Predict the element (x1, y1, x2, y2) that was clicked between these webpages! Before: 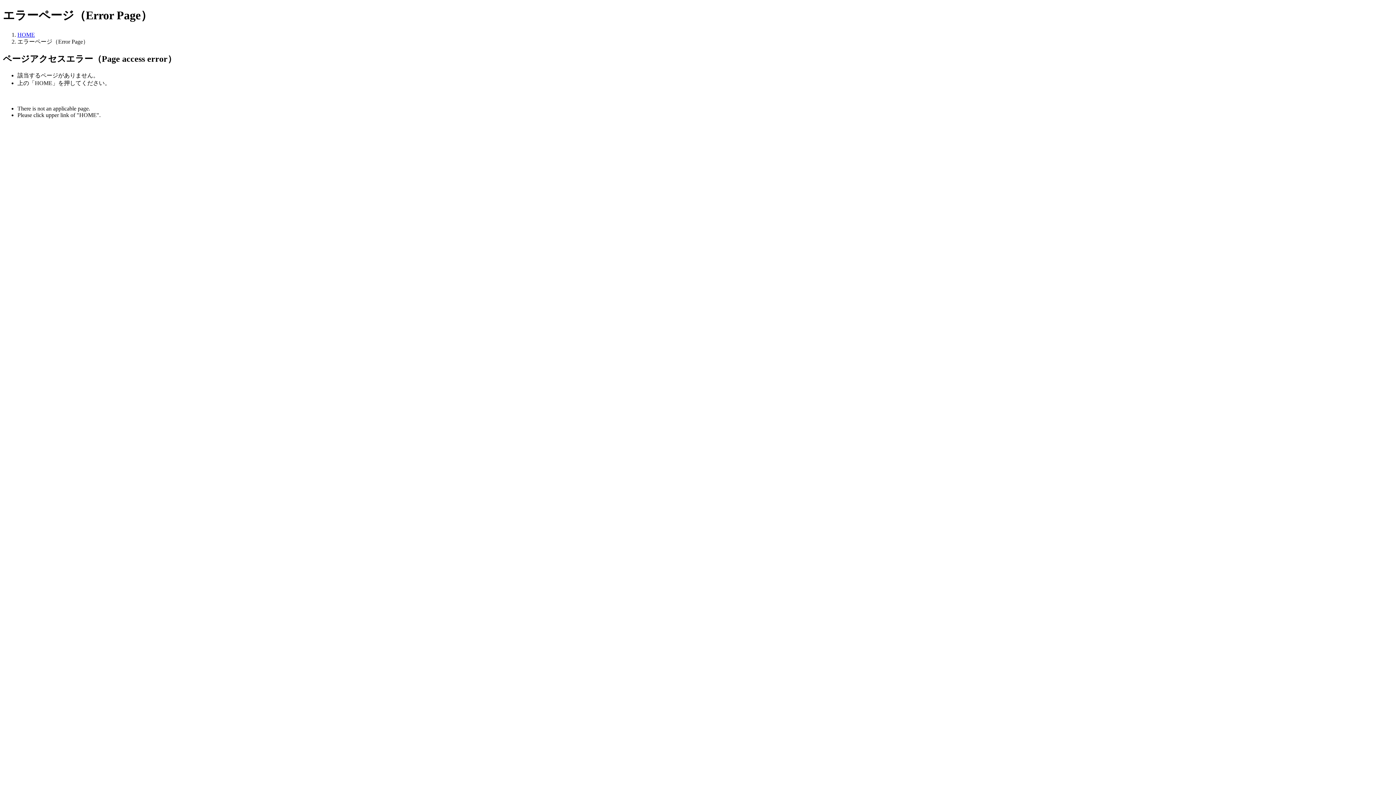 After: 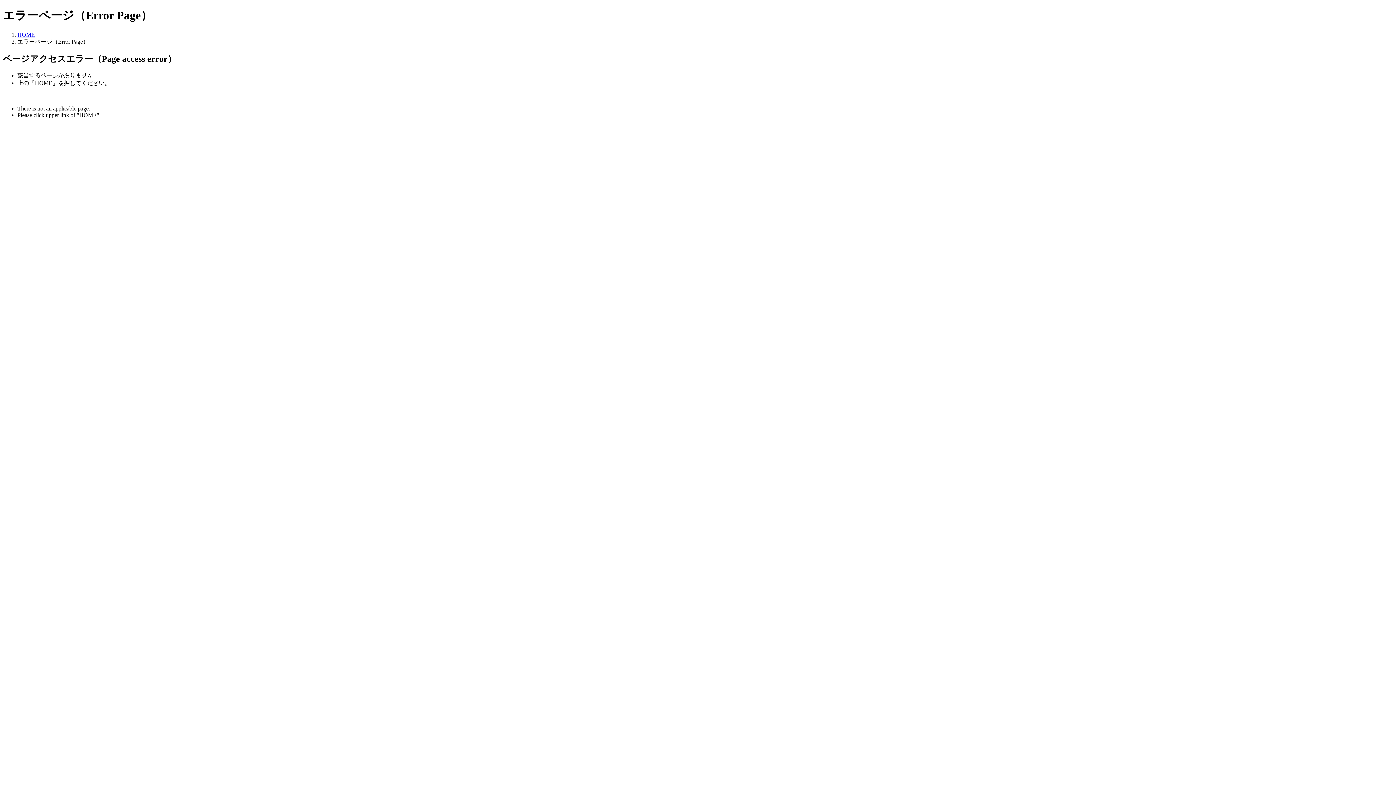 Action: bbox: (17, 31, 34, 37) label: HOME